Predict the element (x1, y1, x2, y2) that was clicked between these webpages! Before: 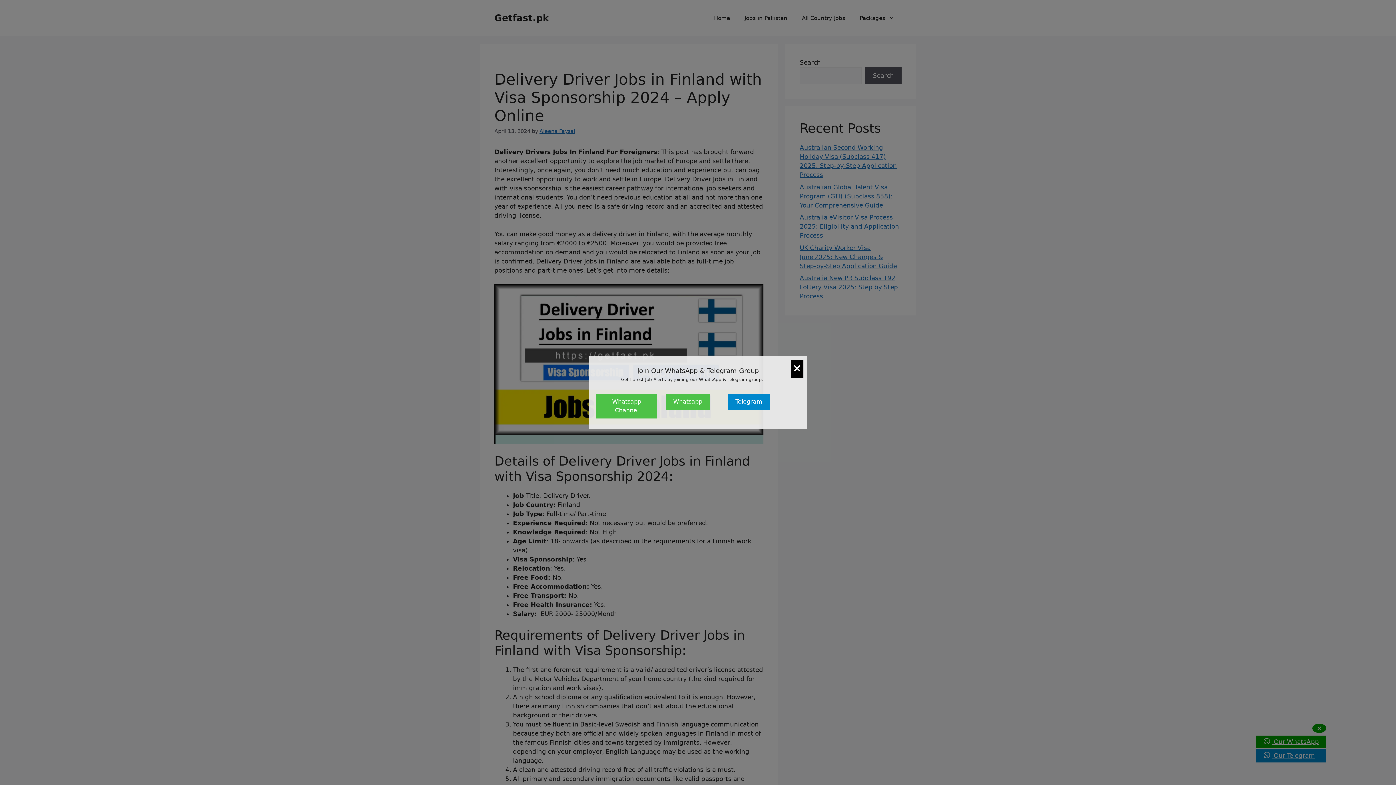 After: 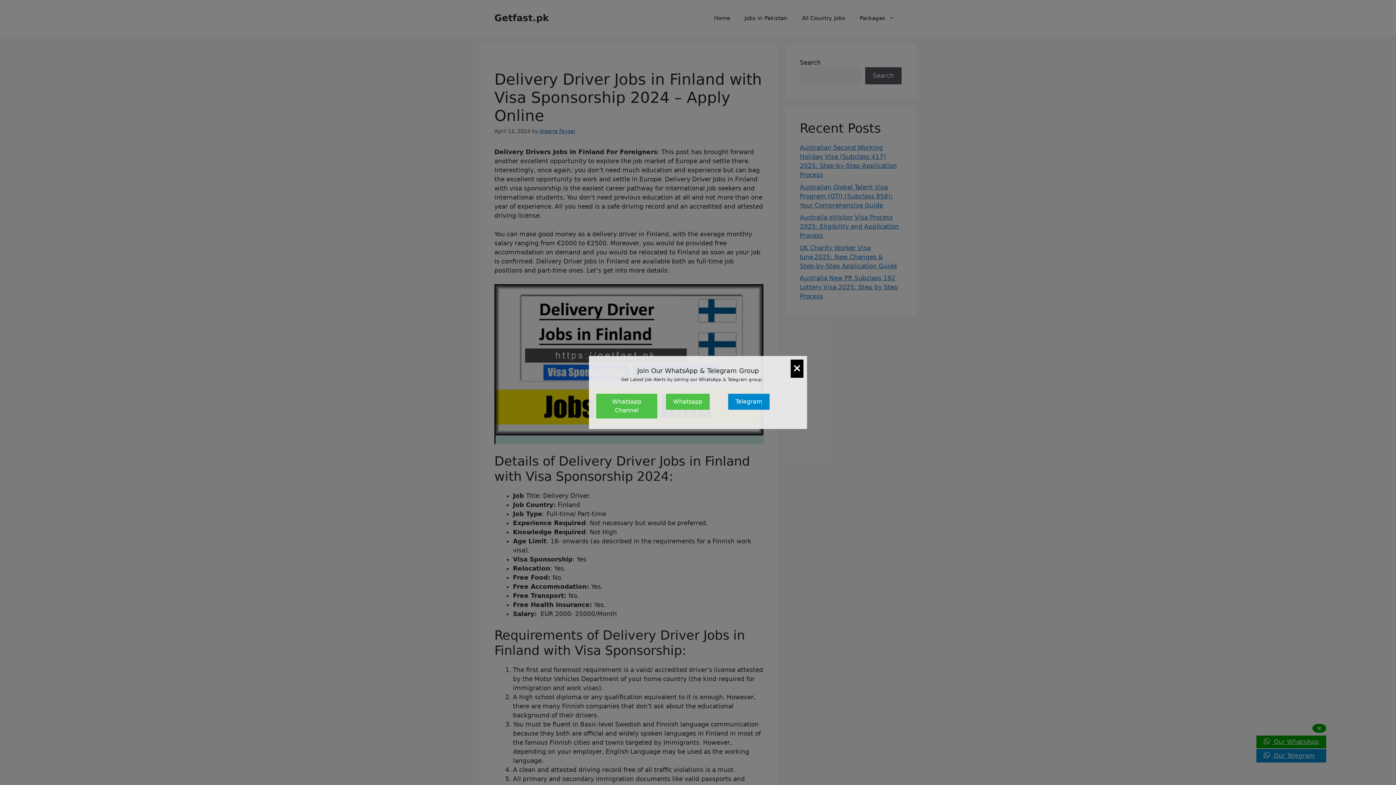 Action: bbox: (728, 394, 769, 410) label: Telegram